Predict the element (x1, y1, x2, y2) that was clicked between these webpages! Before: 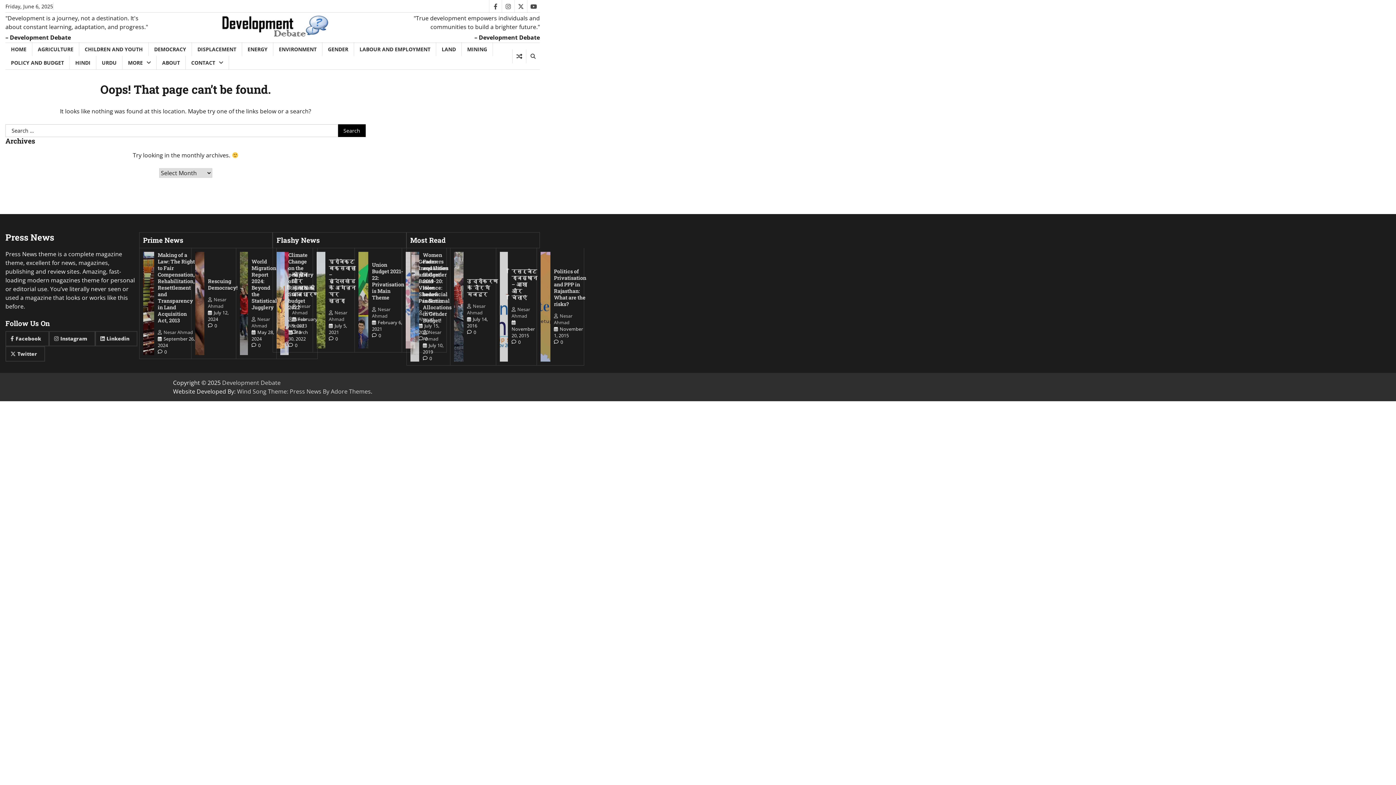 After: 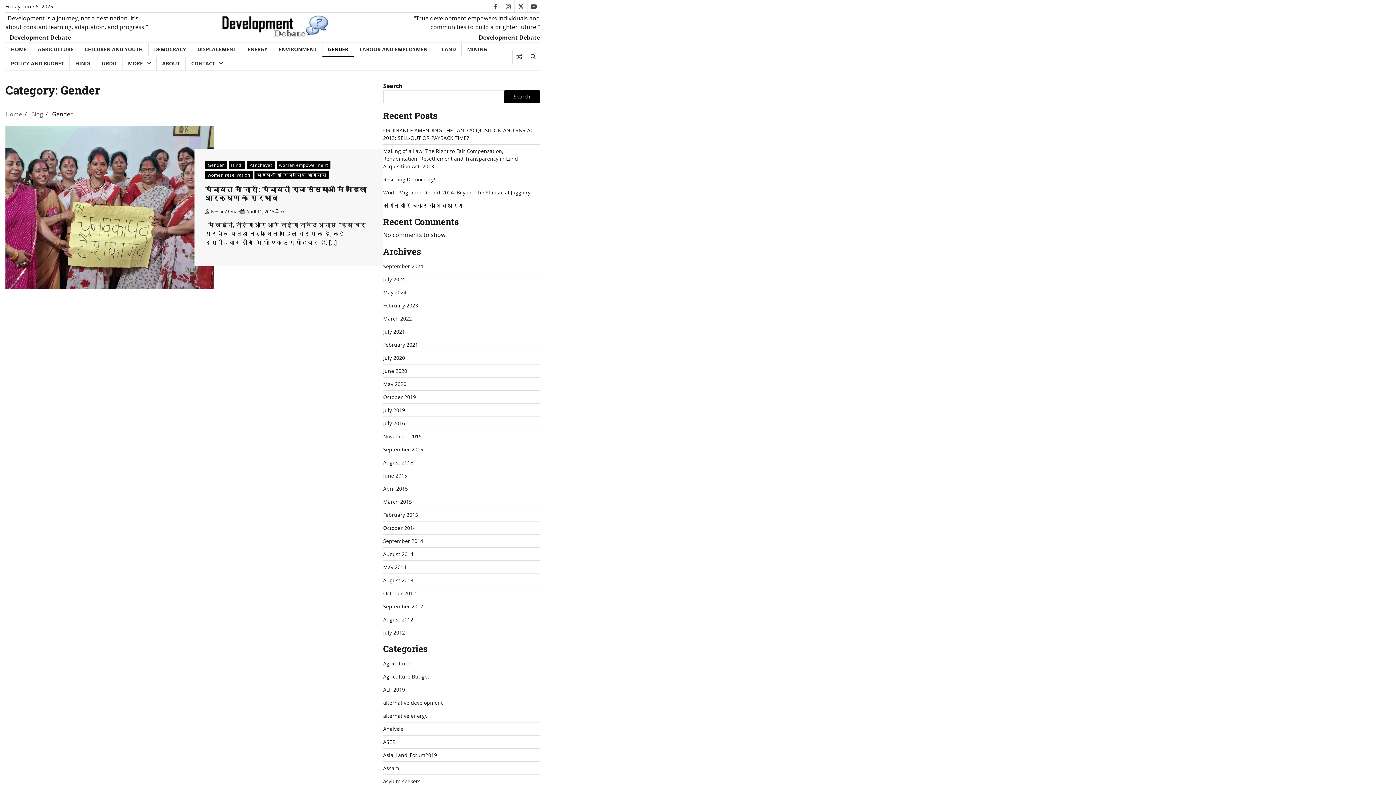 Action: bbox: (322, 42, 354, 56) label: GENDER